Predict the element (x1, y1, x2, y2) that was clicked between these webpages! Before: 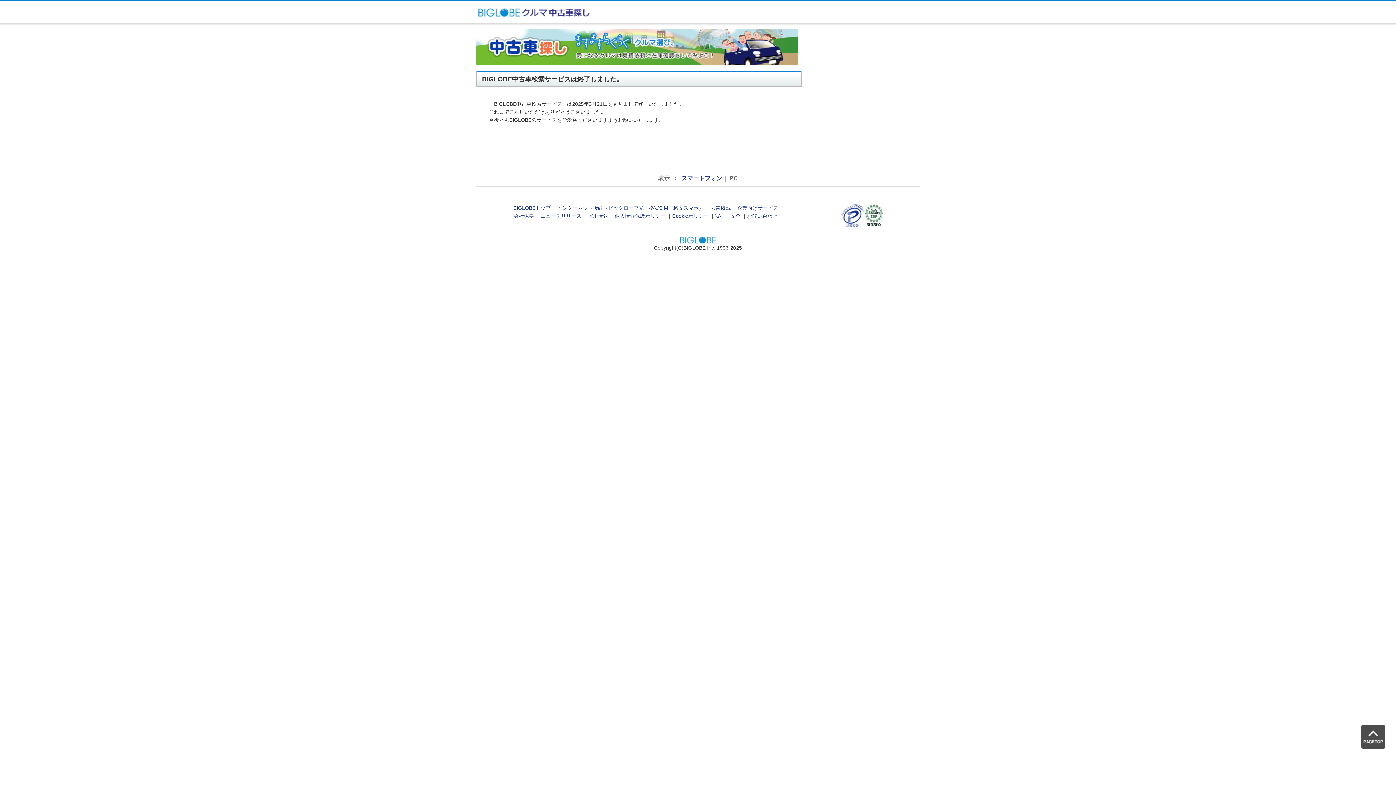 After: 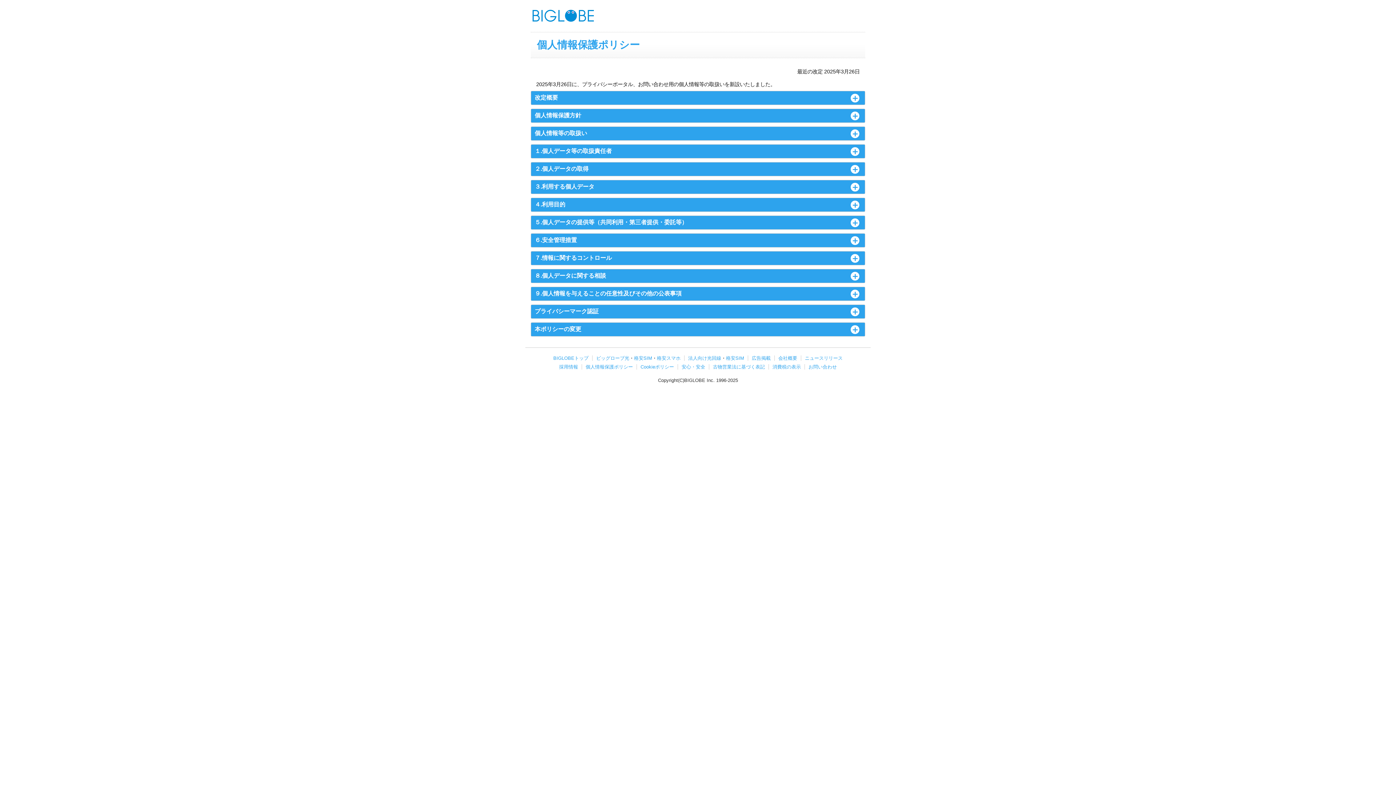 Action: label: 個人情報保護ポリシー bbox: (614, 213, 665, 219)